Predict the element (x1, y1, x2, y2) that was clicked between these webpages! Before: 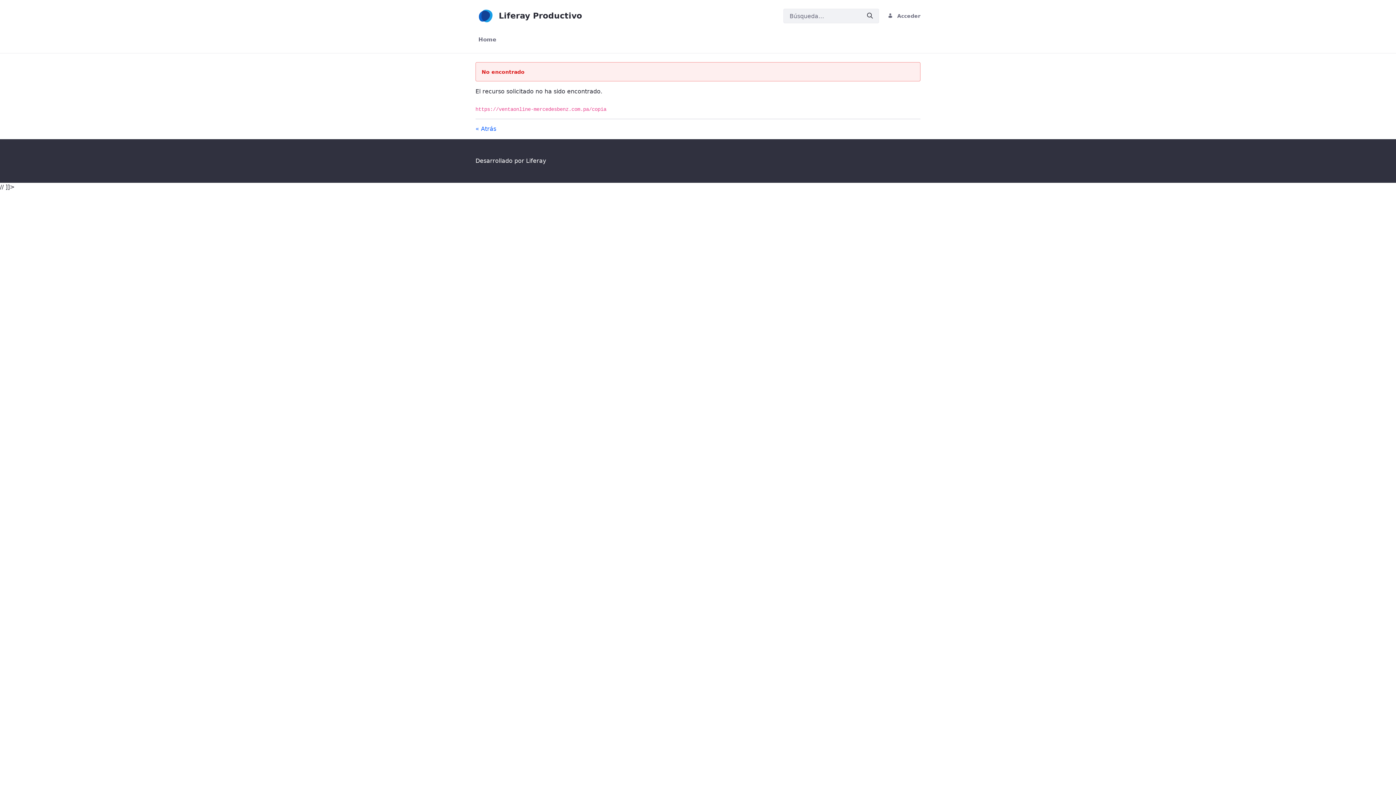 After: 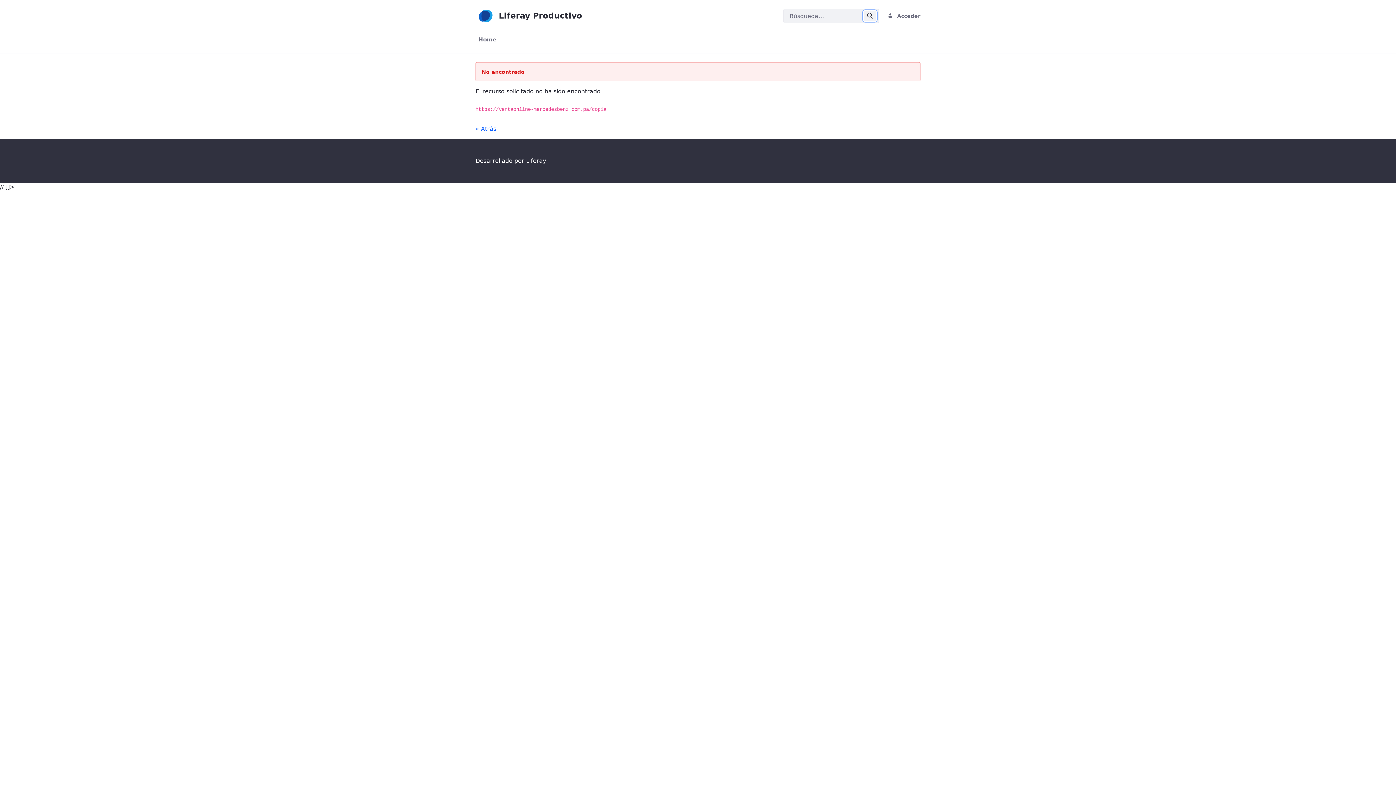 Action: bbox: (864, 10, 876, 21) label: Enviar